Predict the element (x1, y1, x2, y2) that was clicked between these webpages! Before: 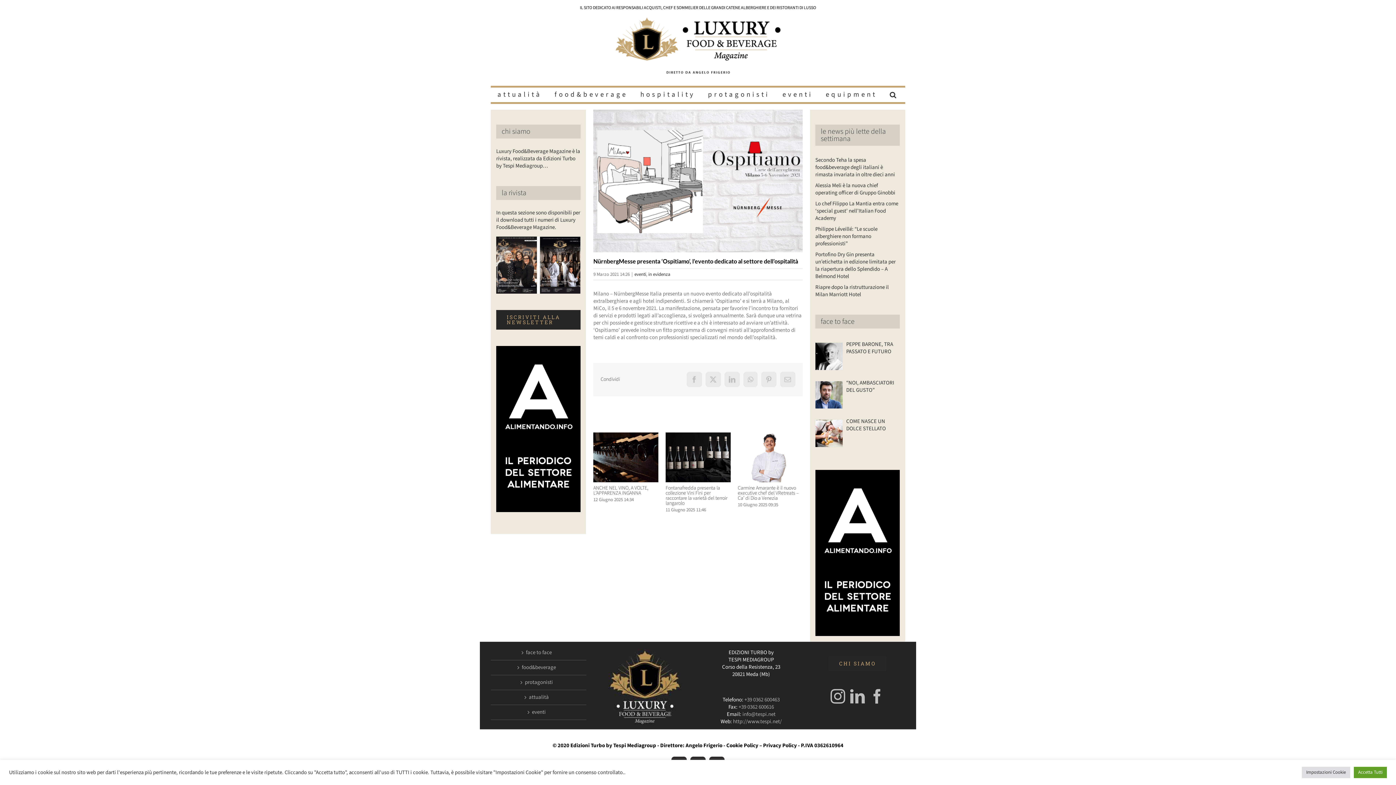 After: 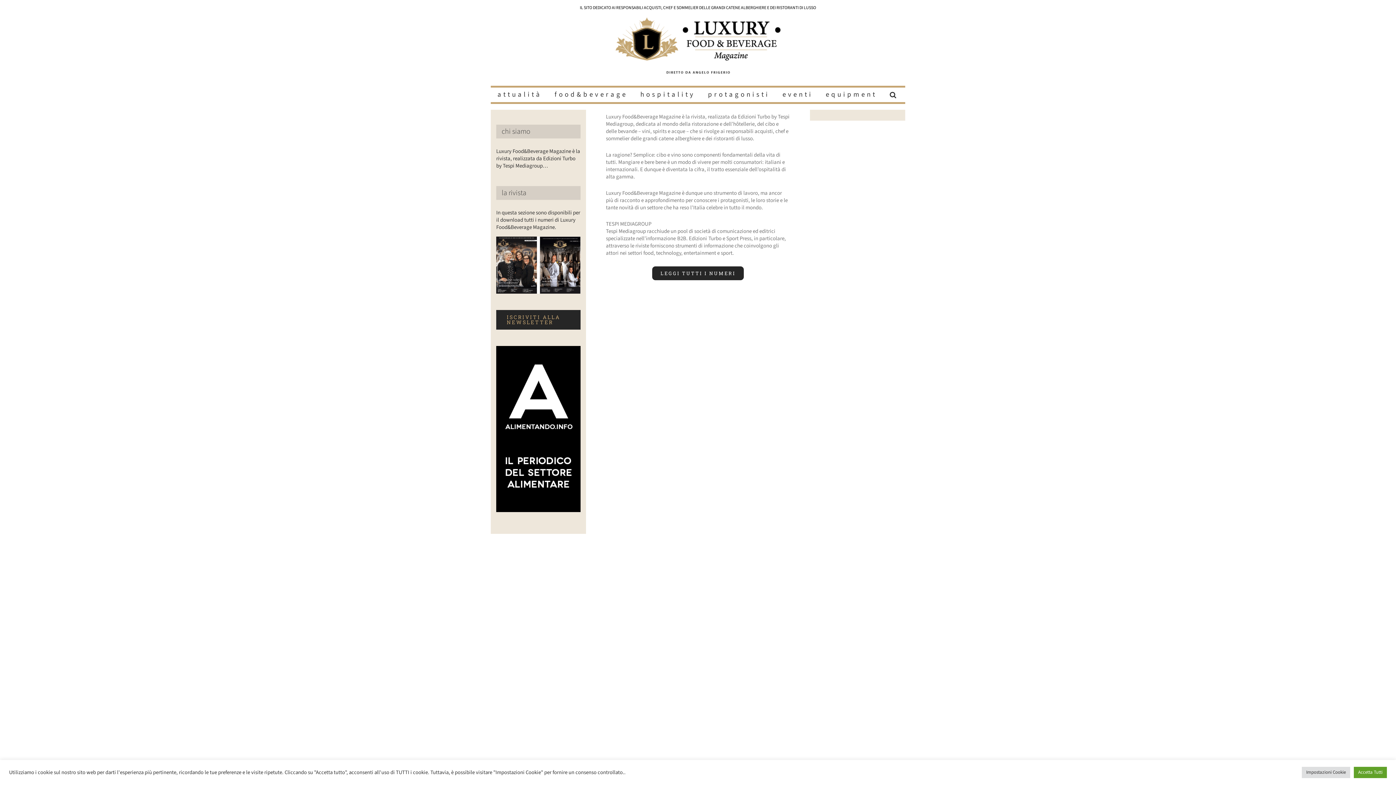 Action: label: Luxury Food&Beverage Magazine è la rivista, realizzata da Edizioni Turbo by Tespi Mediagroup… bbox: (496, 147, 580, 169)